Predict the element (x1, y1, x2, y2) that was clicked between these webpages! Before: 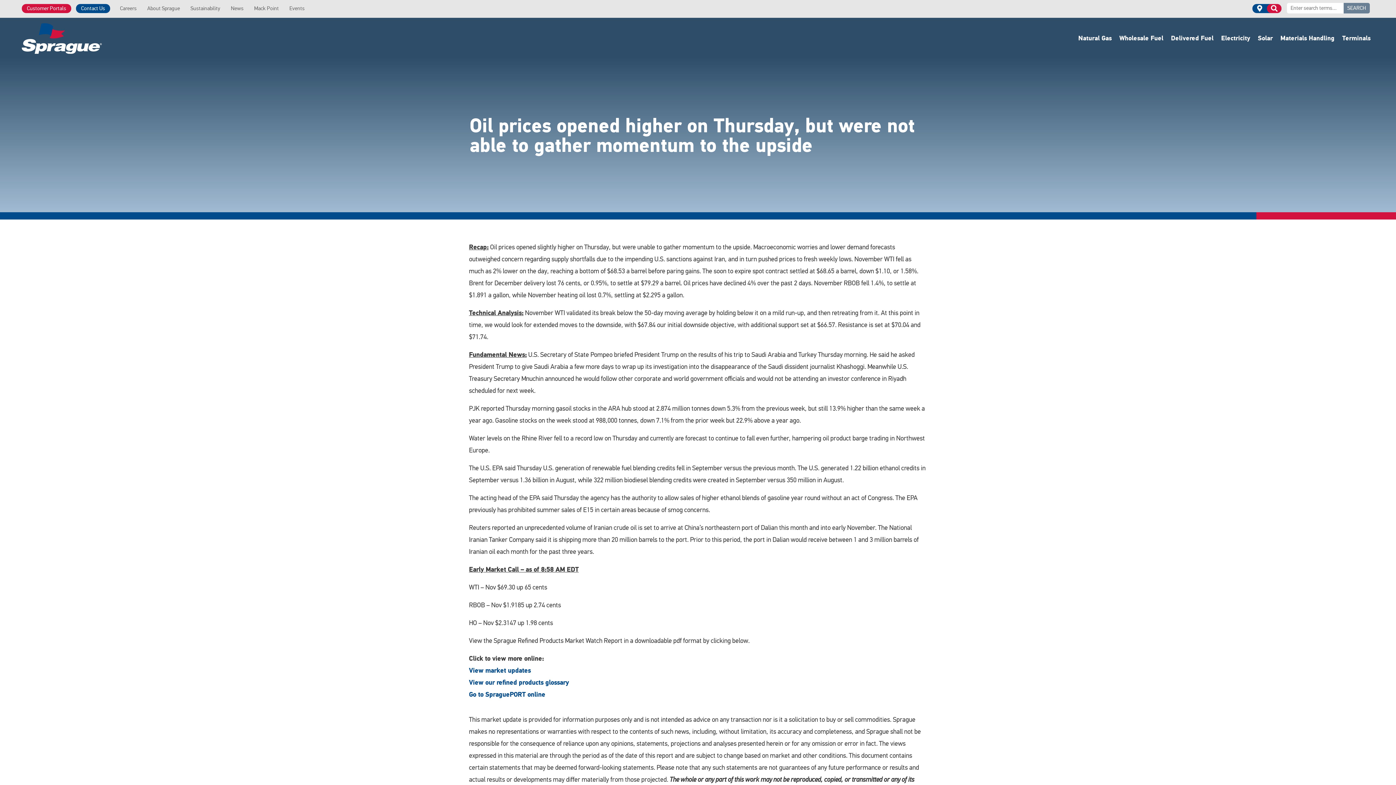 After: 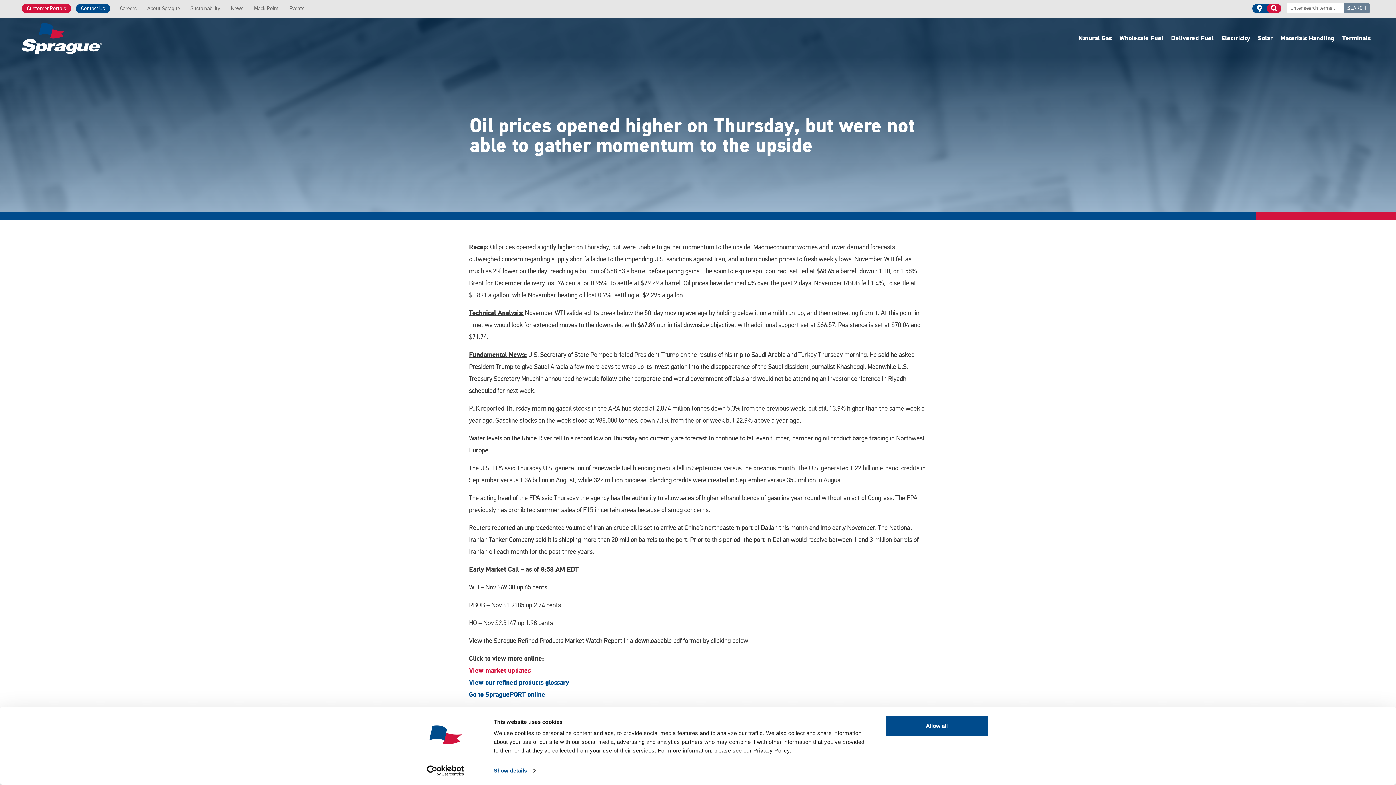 Action: bbox: (469, 666, 530, 675) label: View market updates